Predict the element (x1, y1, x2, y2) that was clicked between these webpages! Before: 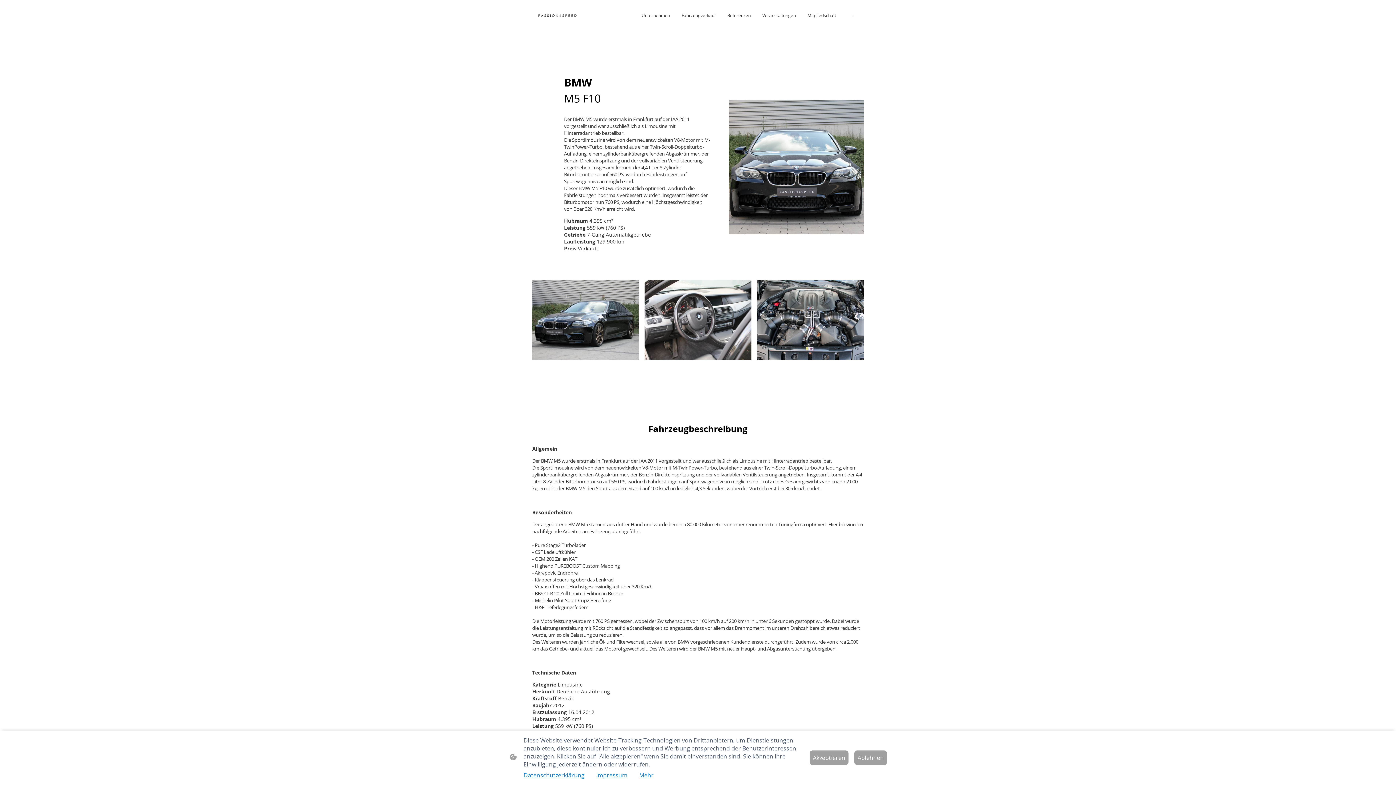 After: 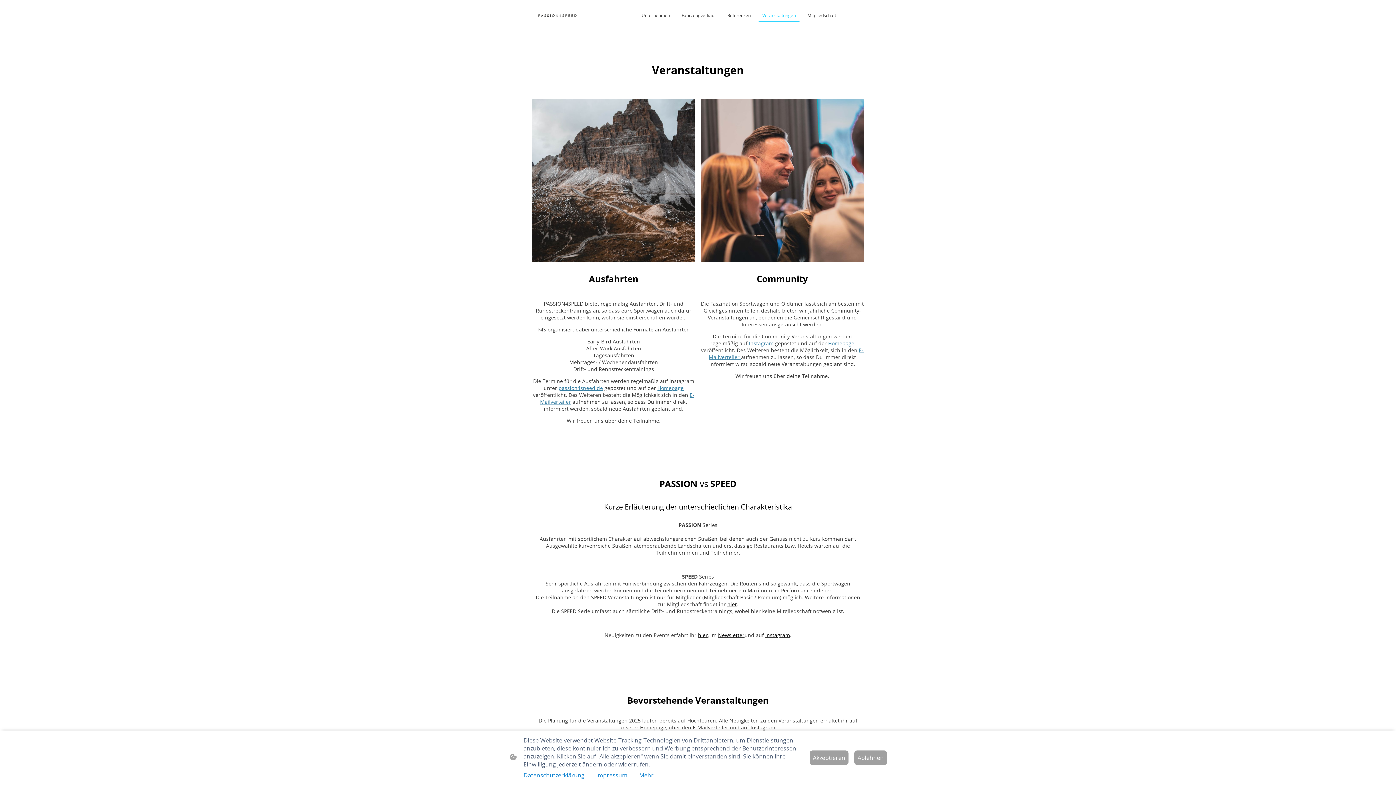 Action: bbox: (758, 9, 799, 21) label: Veranstaltungen